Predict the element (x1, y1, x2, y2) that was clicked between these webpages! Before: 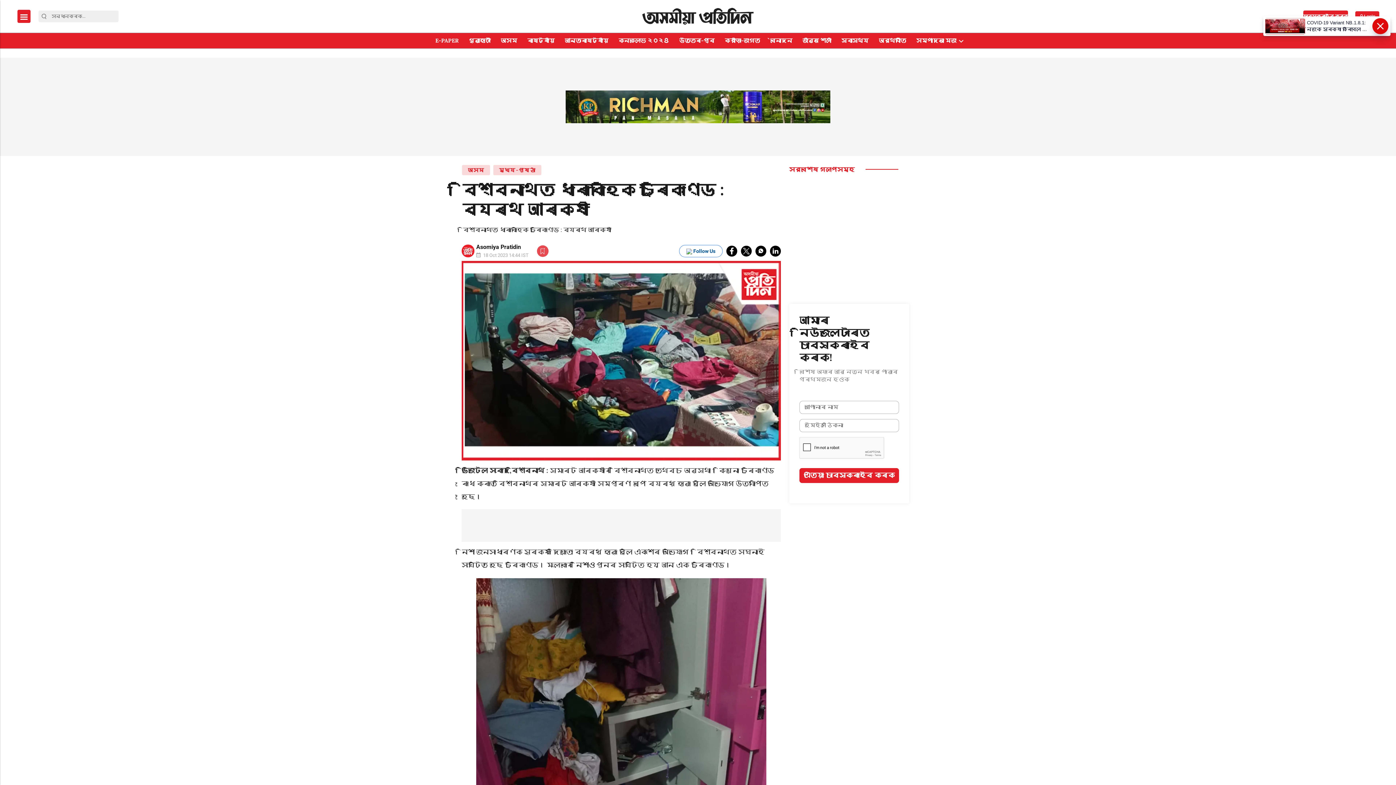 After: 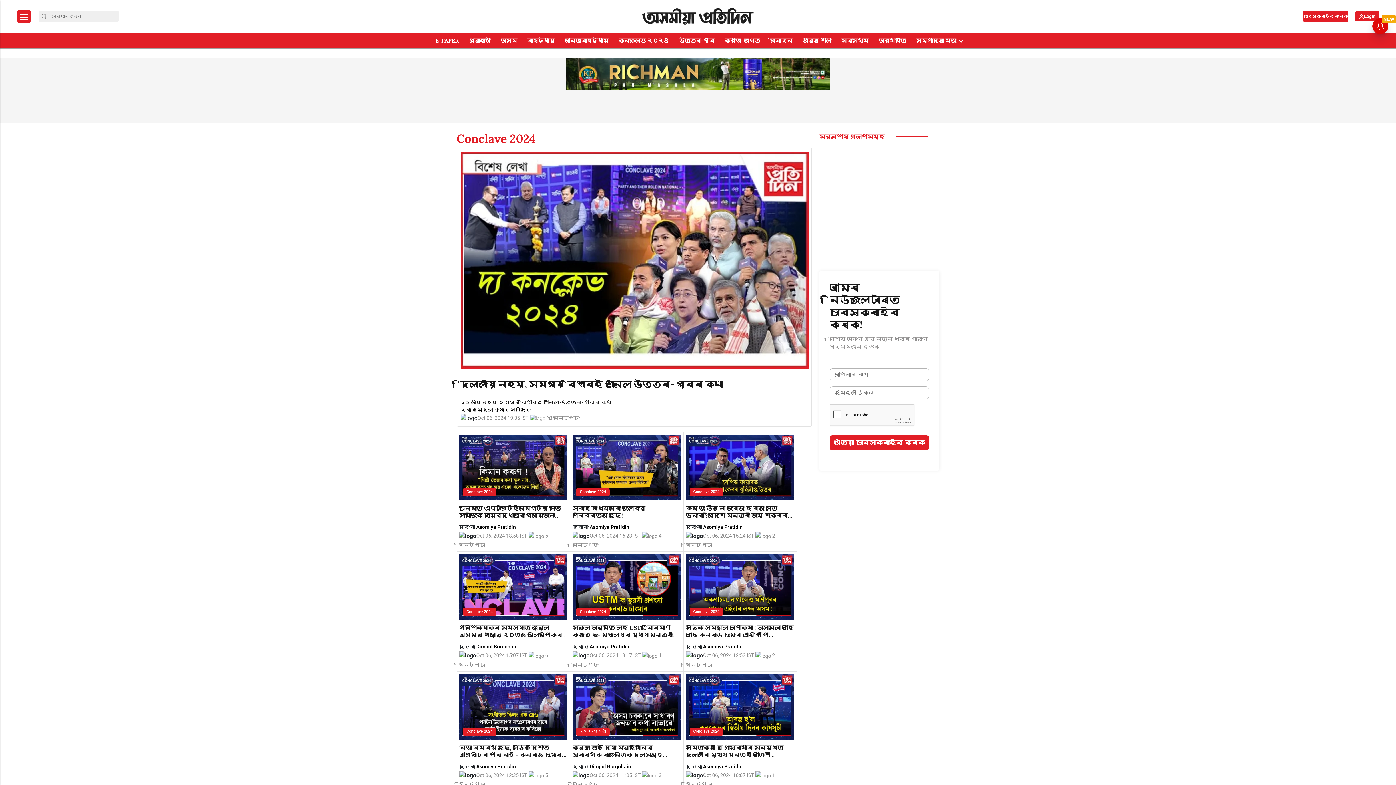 Action: label: কনক্লেভ ২০২৪ bbox: (616, 33, 671, 48)